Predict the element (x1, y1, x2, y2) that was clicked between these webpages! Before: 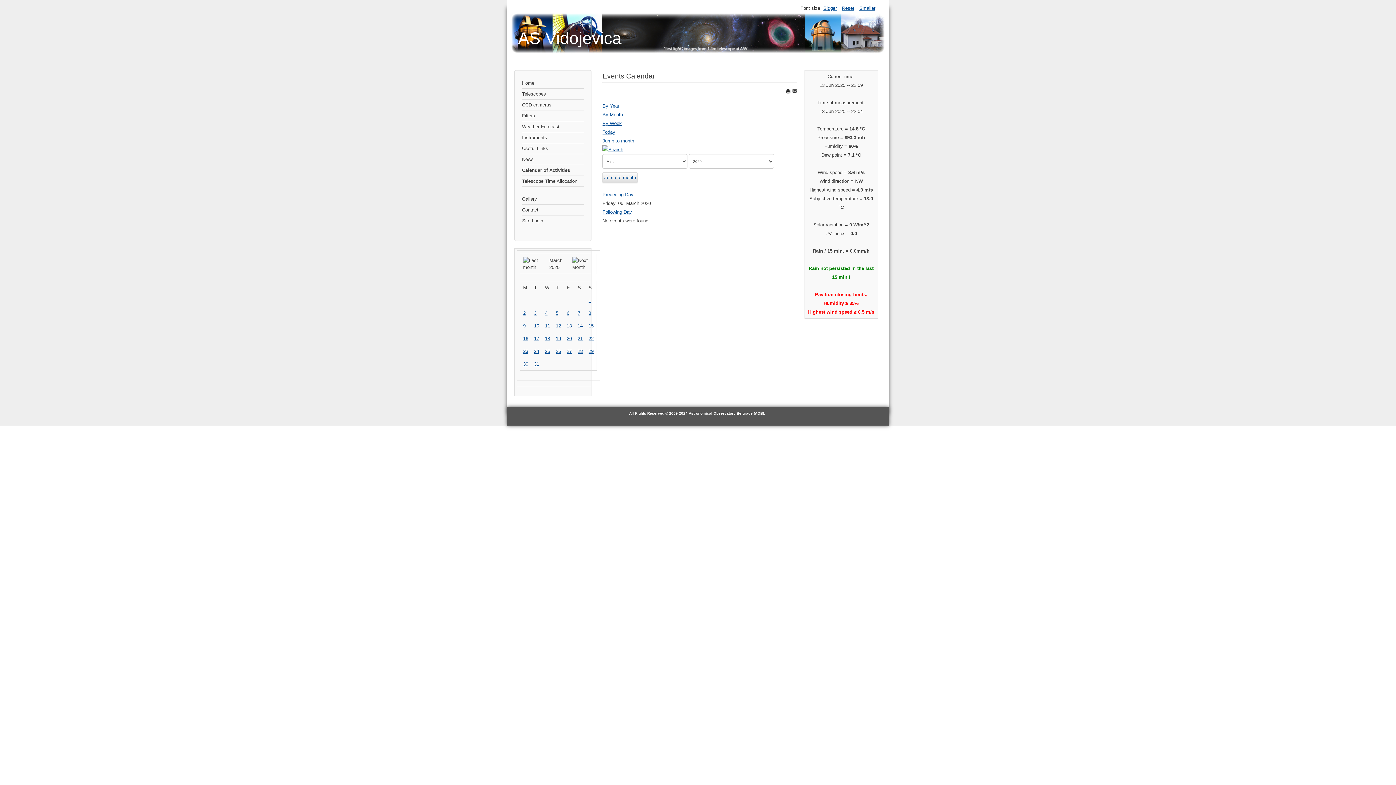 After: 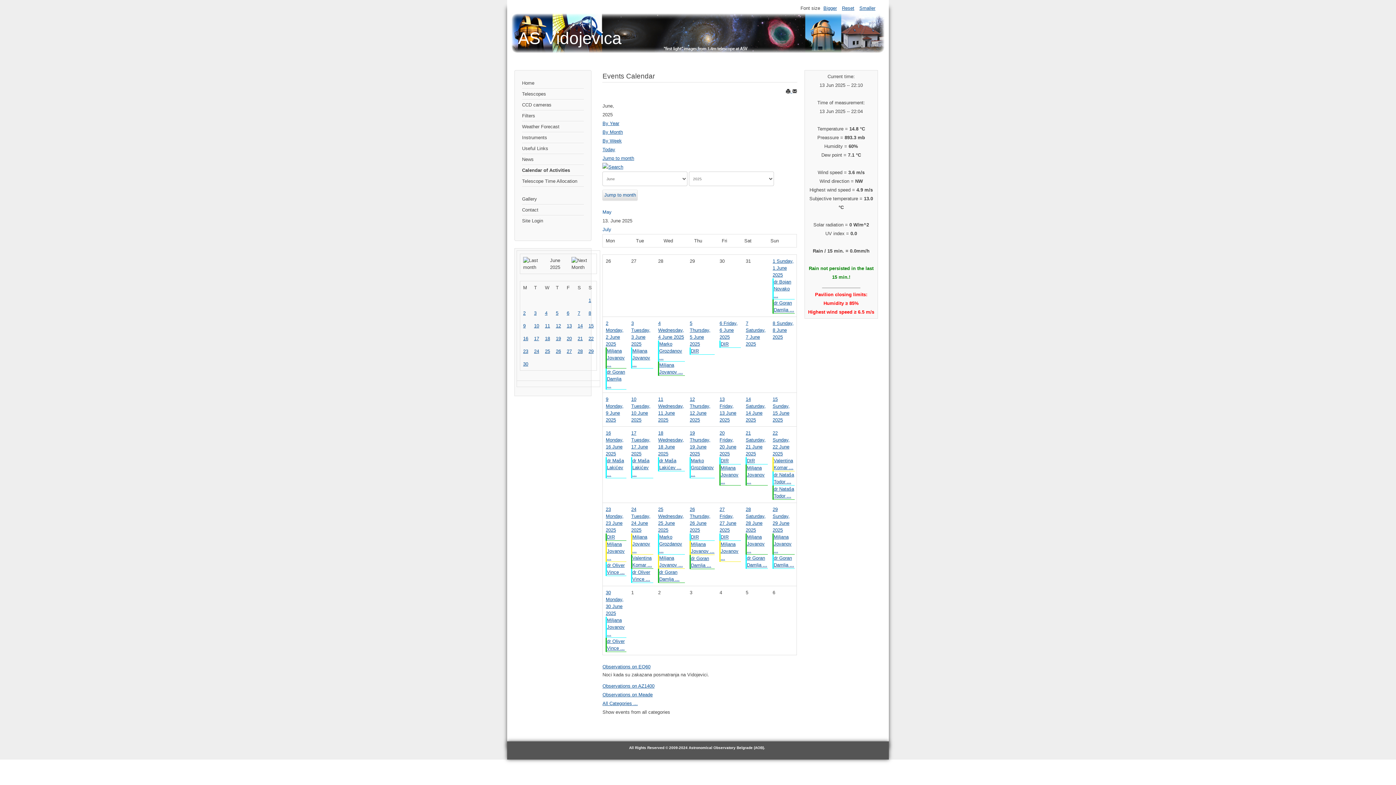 Action: label: Calendar of Activities bbox: (522, 165, 584, 176)